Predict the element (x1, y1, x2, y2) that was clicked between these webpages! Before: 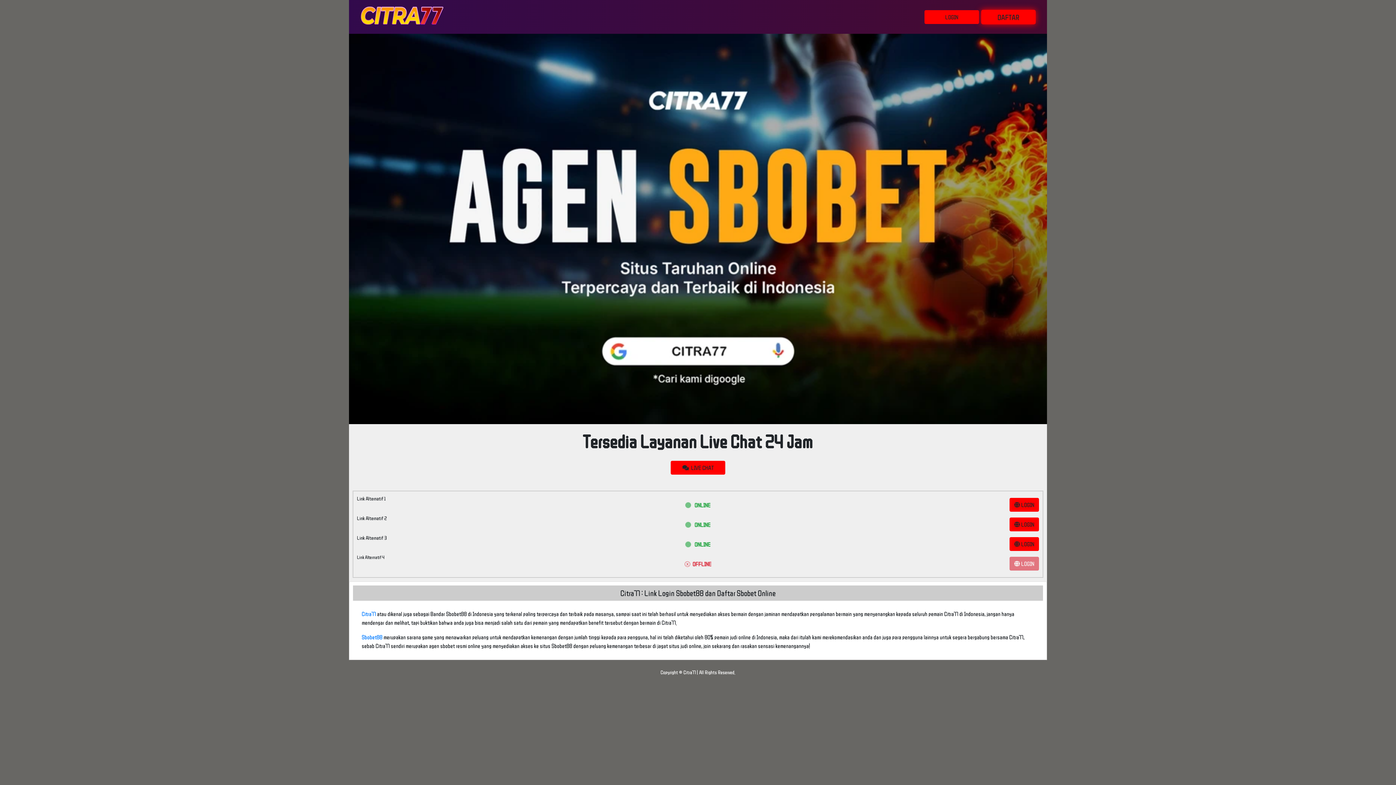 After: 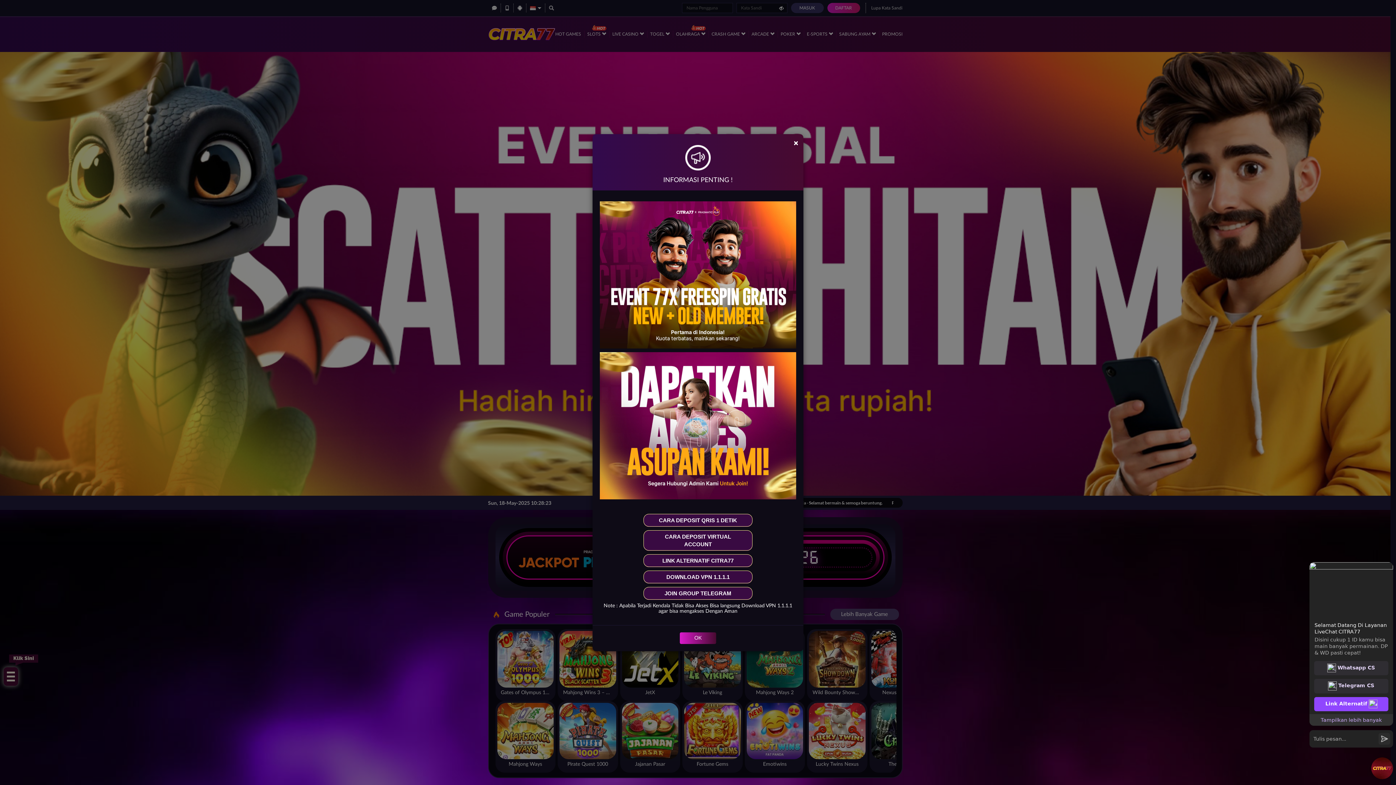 Action: label: LOGIN bbox: (924, 10, 979, 23)